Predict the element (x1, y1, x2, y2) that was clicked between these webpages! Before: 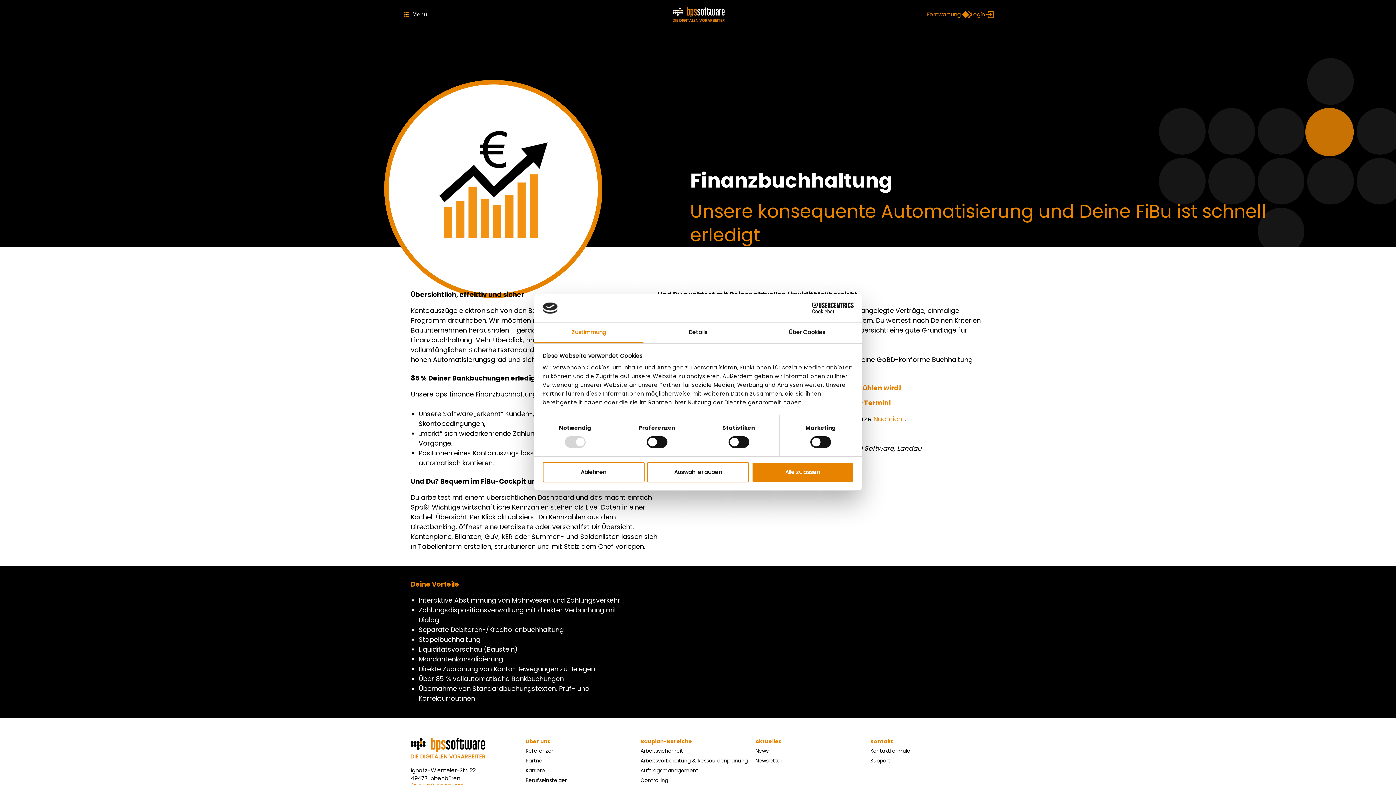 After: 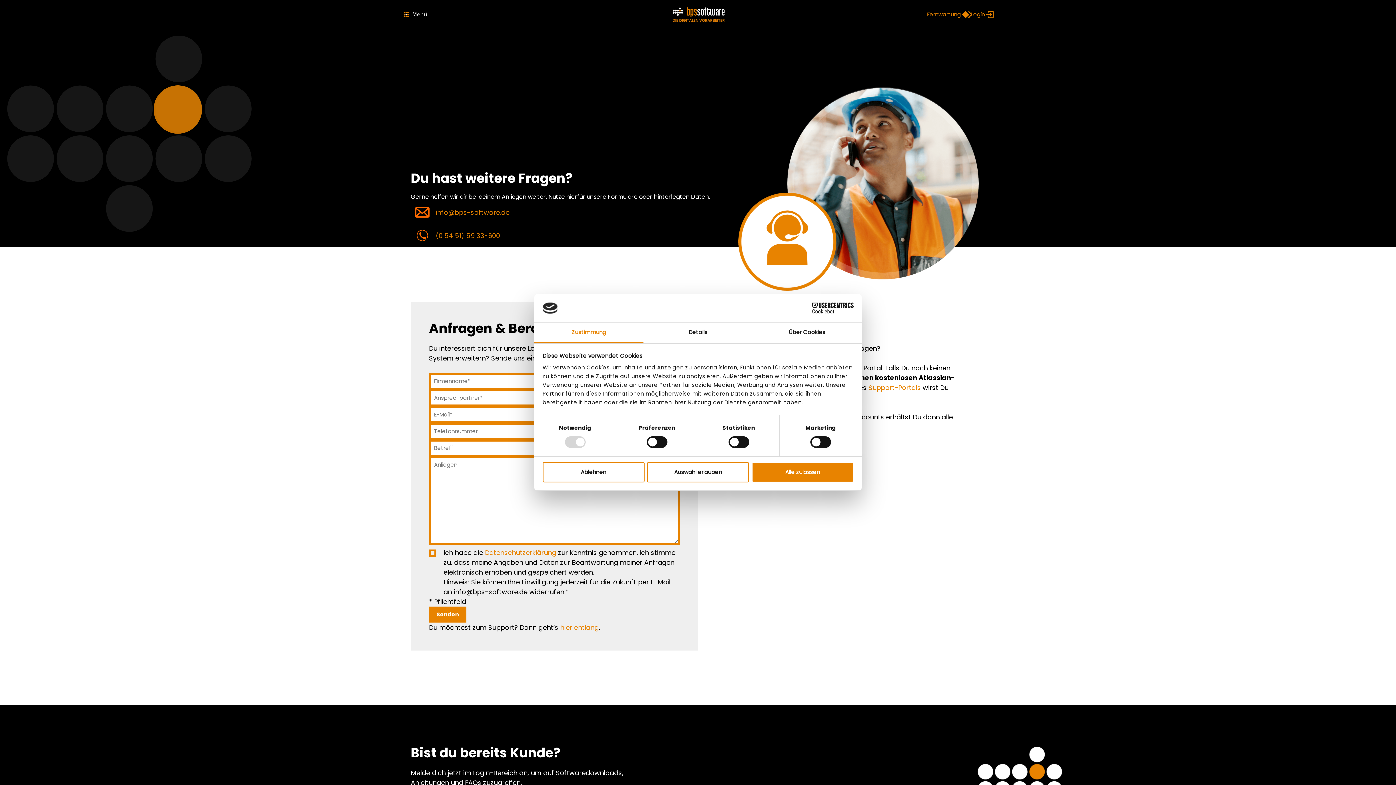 Action: label: Newsletter bbox: (755, 757, 782, 764)